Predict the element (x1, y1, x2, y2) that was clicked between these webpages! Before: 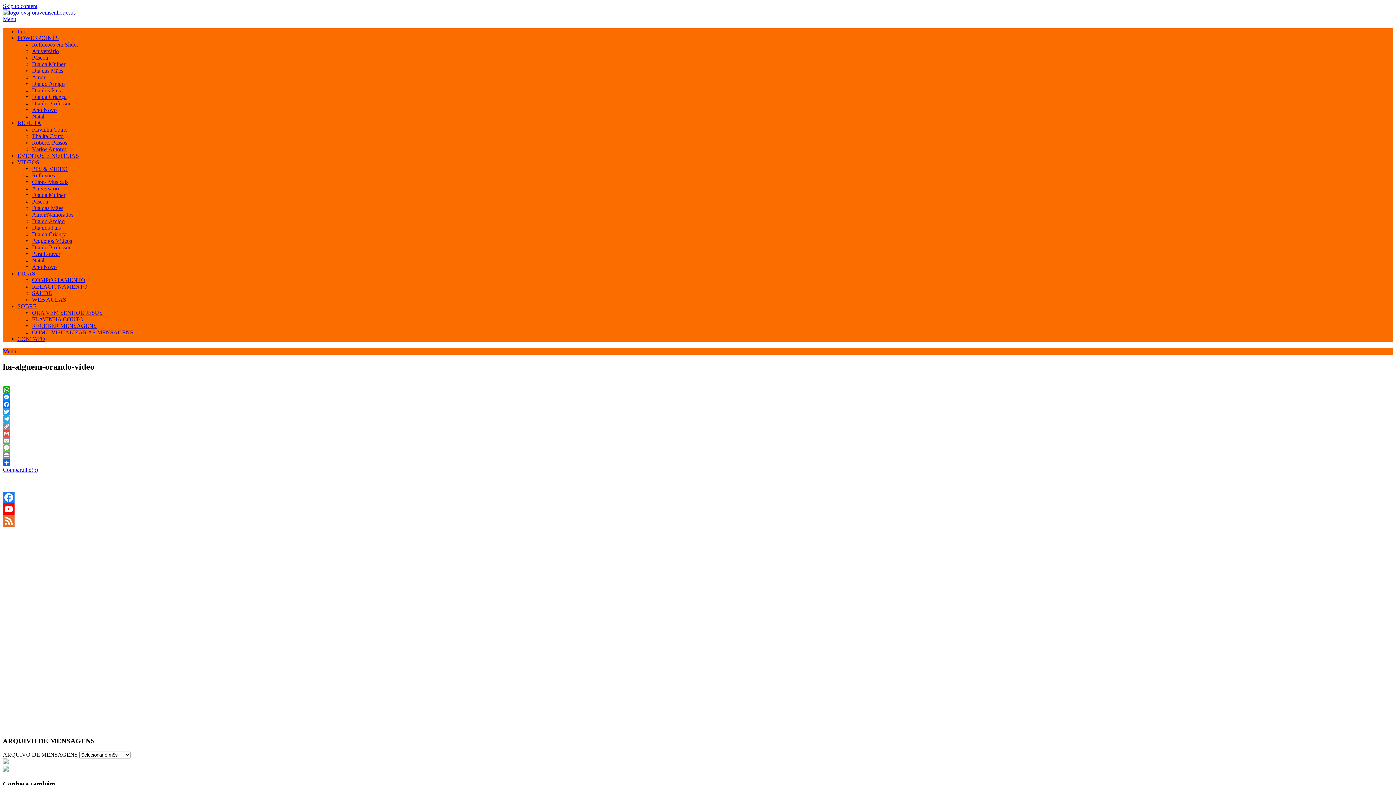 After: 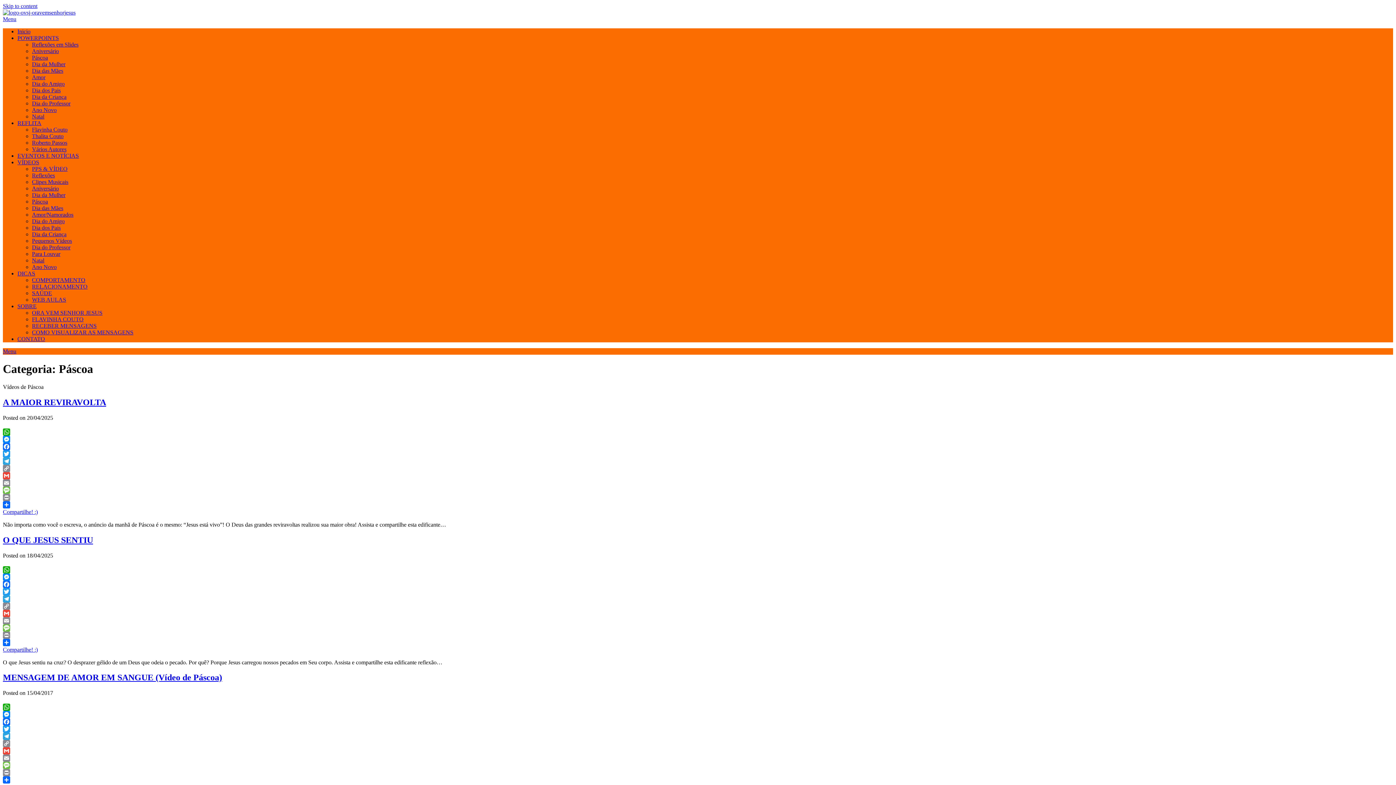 Action: label: Páscoa bbox: (32, 198, 48, 204)